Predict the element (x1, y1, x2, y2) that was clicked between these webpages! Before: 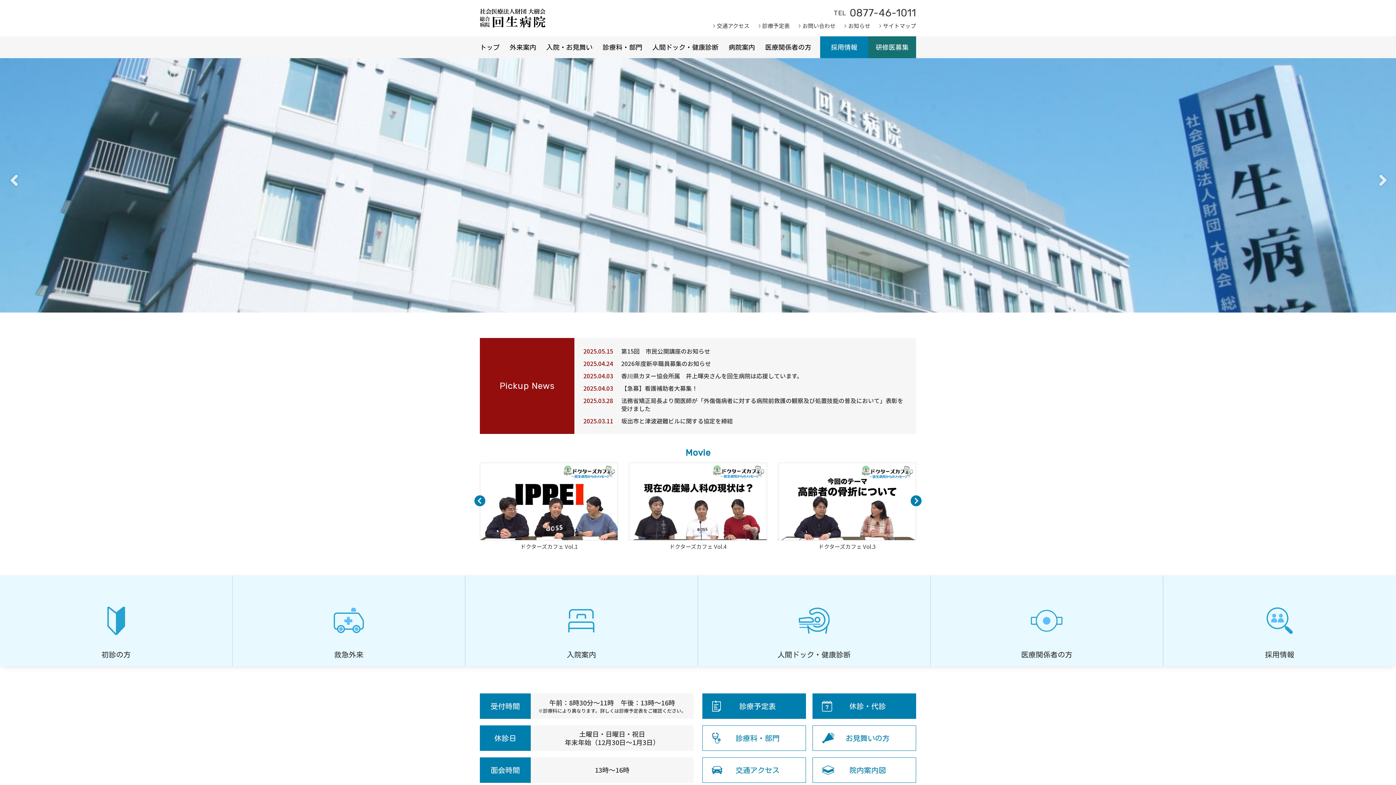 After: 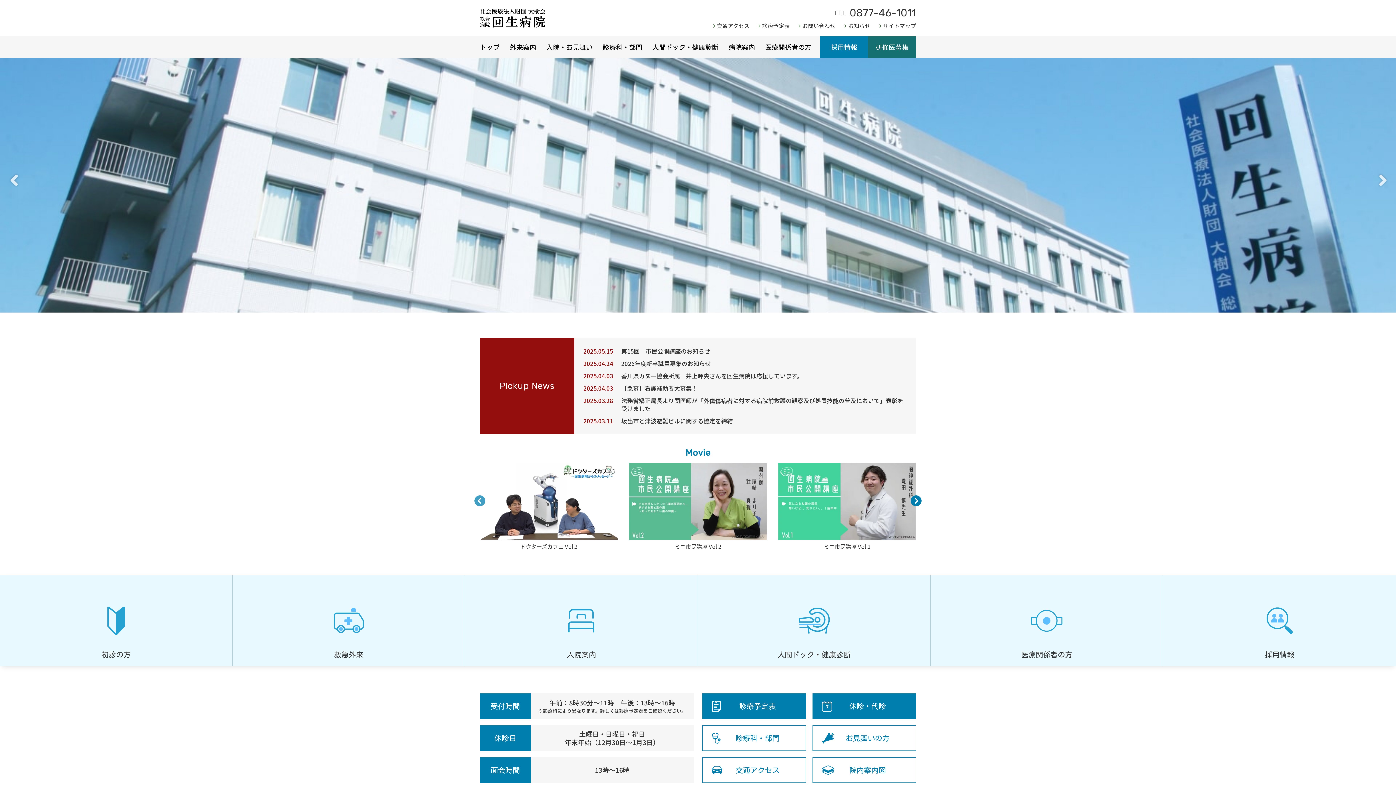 Action: bbox: (474, 495, 485, 506) label: Previous